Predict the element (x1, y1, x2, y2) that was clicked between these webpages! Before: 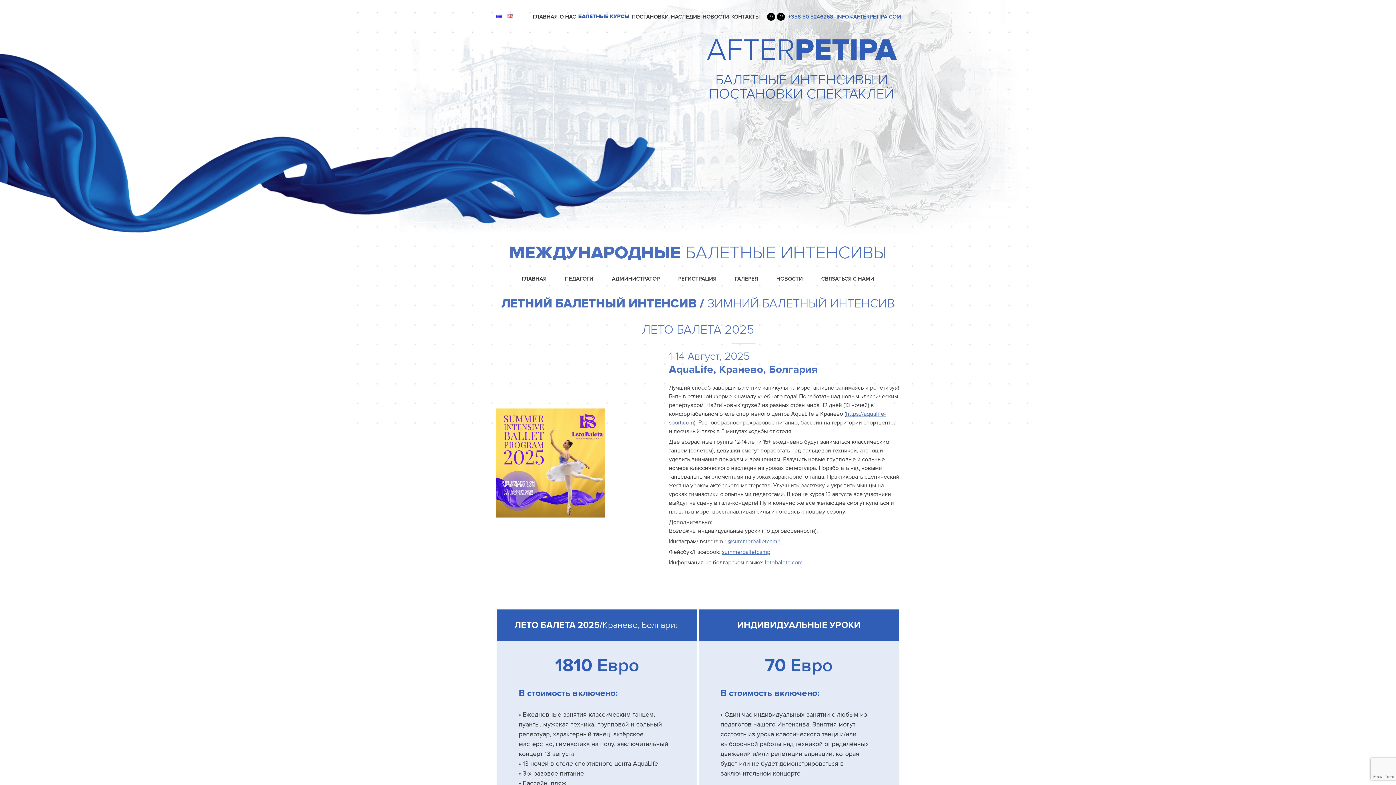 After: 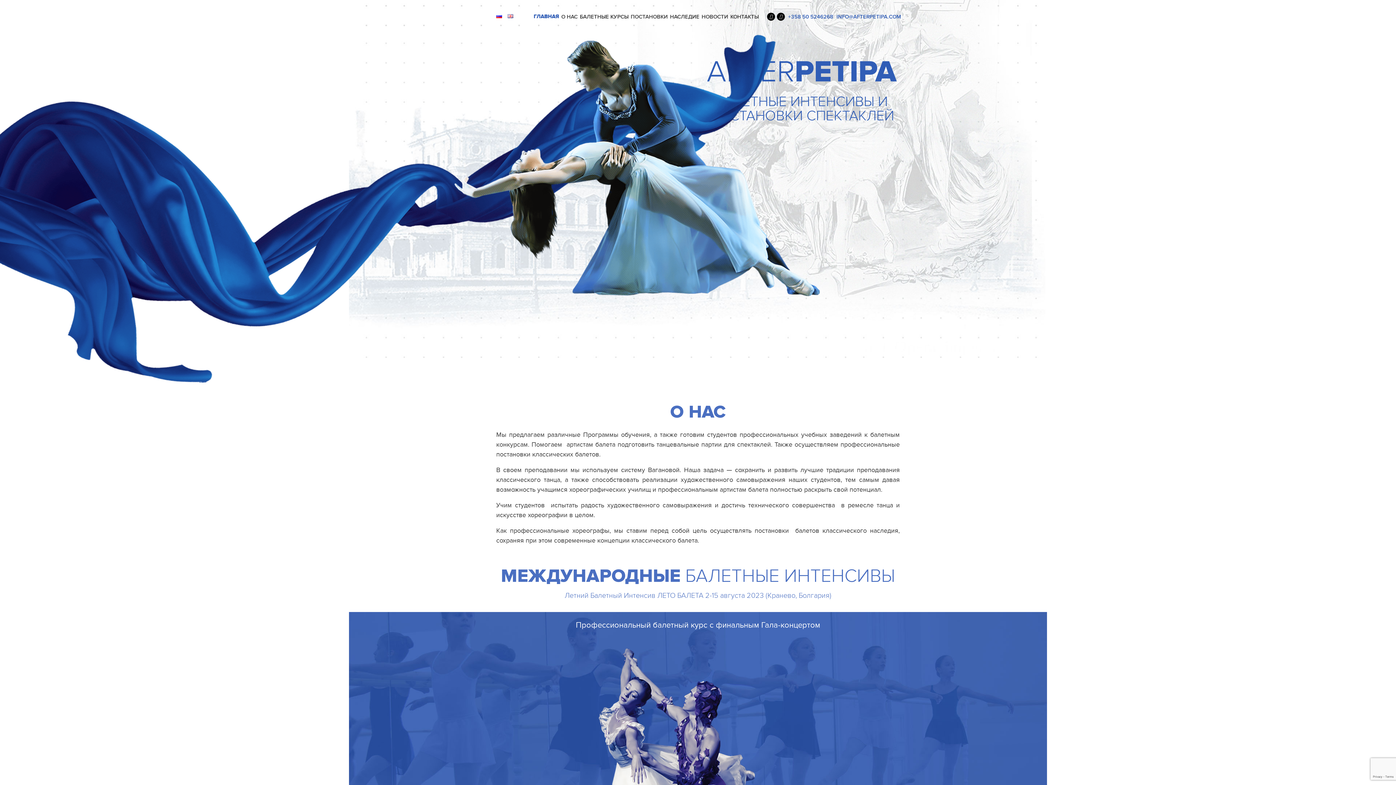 Action: bbox: (531, 12, 558, 20) label: ГЛАВНАЯ